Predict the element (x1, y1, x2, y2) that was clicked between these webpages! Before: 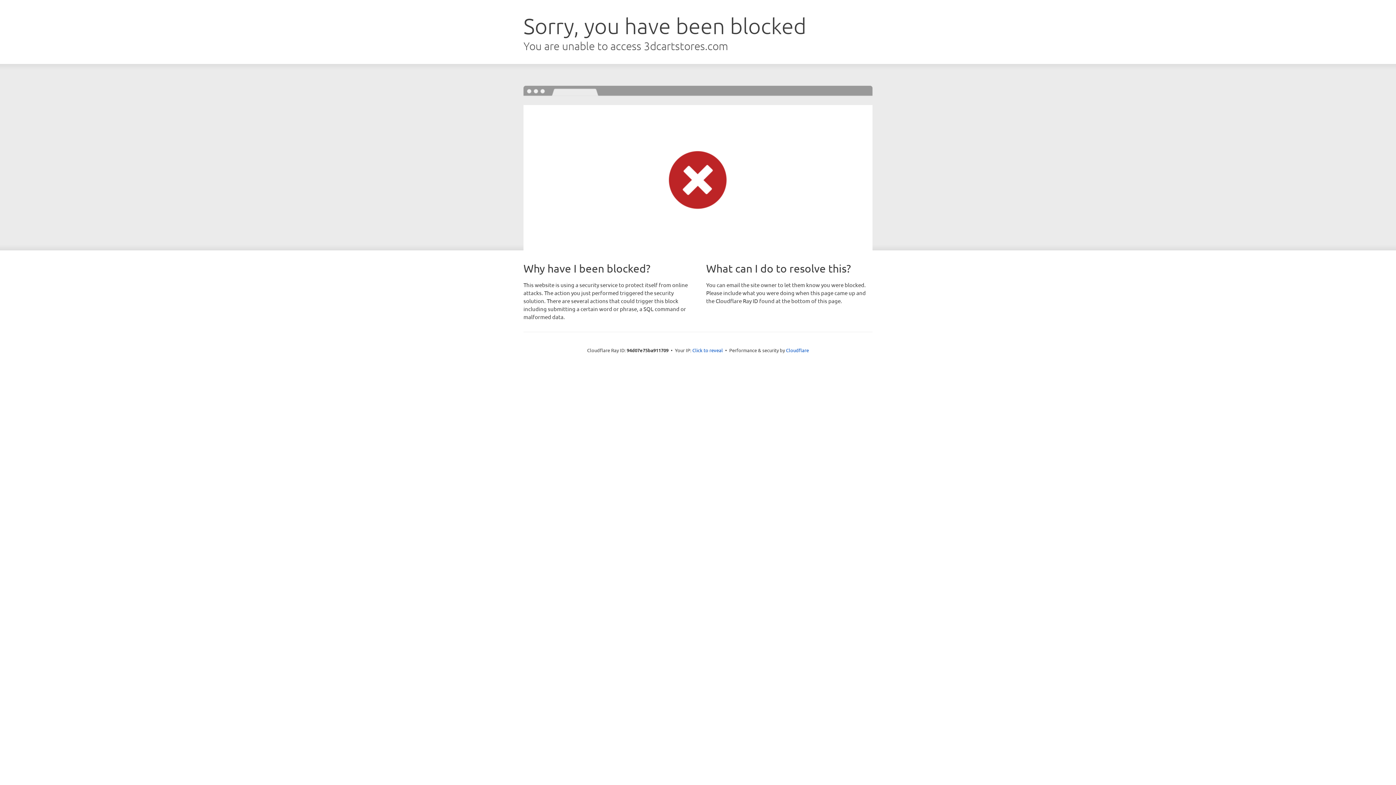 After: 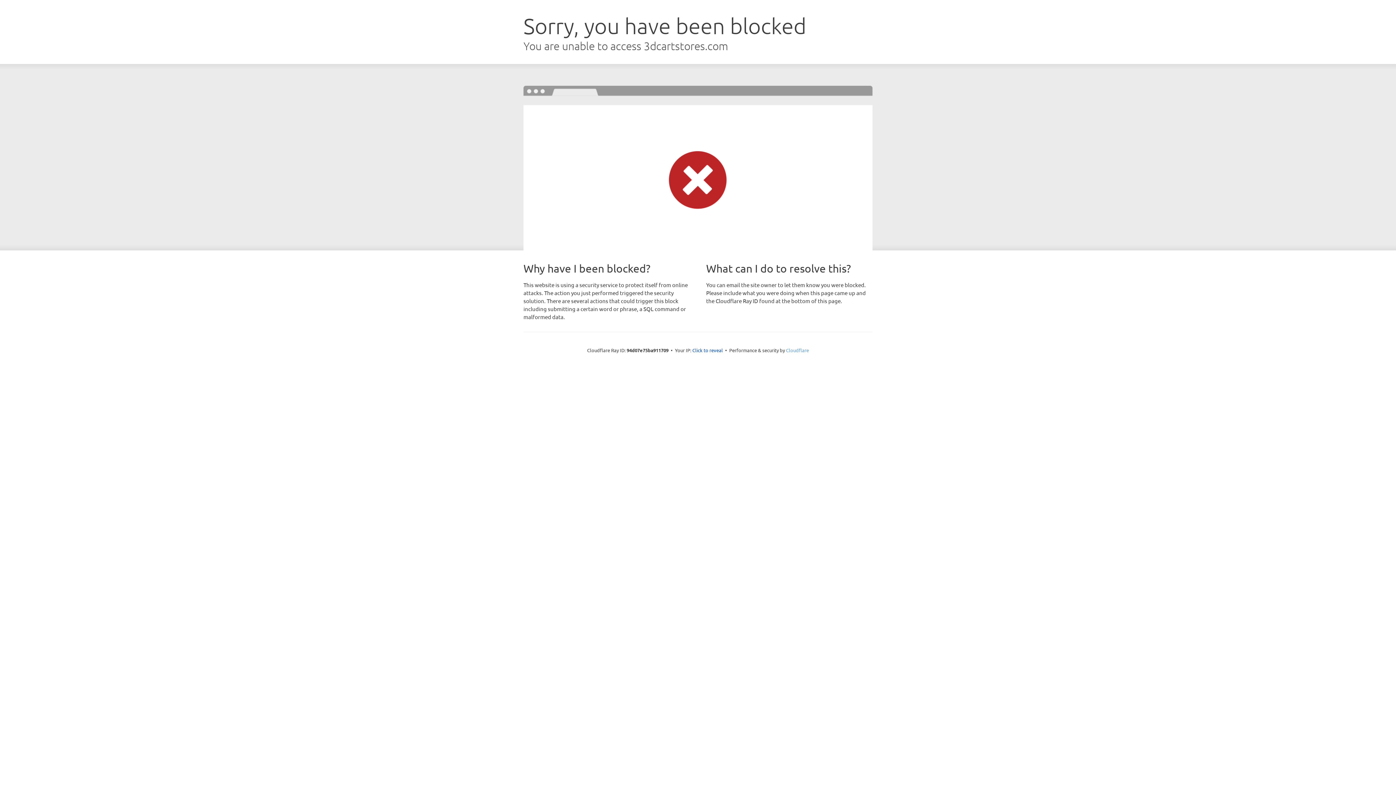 Action: bbox: (786, 347, 809, 353) label: Cloudflare